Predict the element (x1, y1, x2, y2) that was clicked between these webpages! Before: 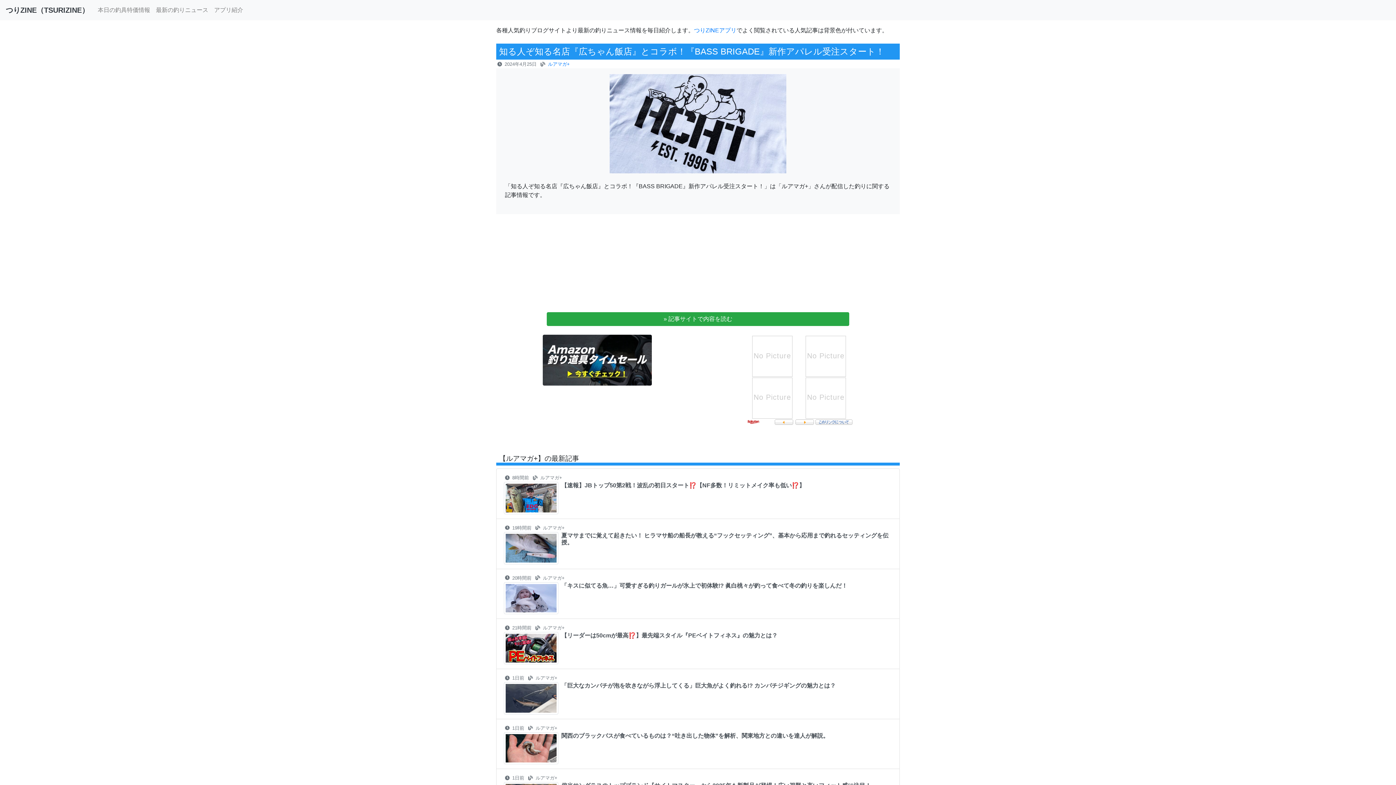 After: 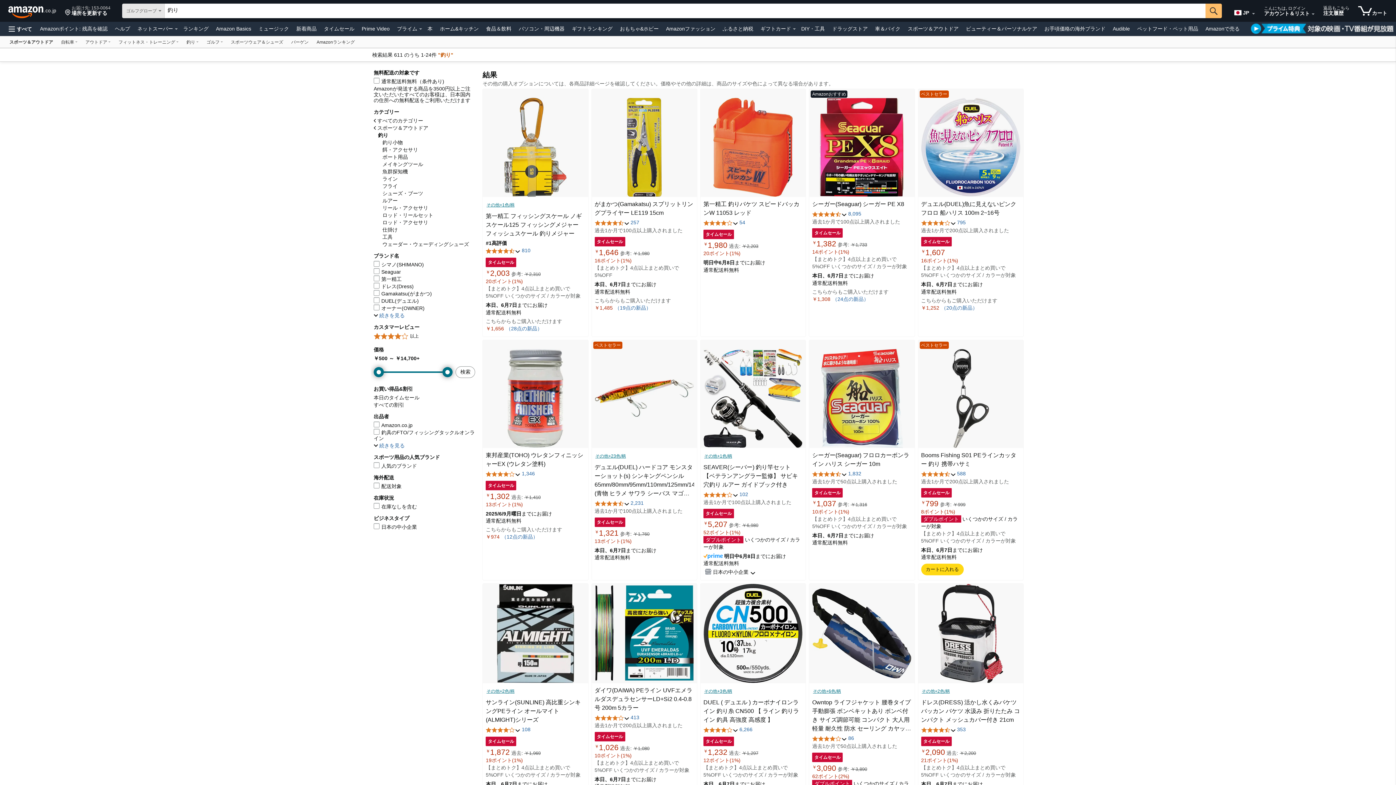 Action: bbox: (542, 356, 651, 363)